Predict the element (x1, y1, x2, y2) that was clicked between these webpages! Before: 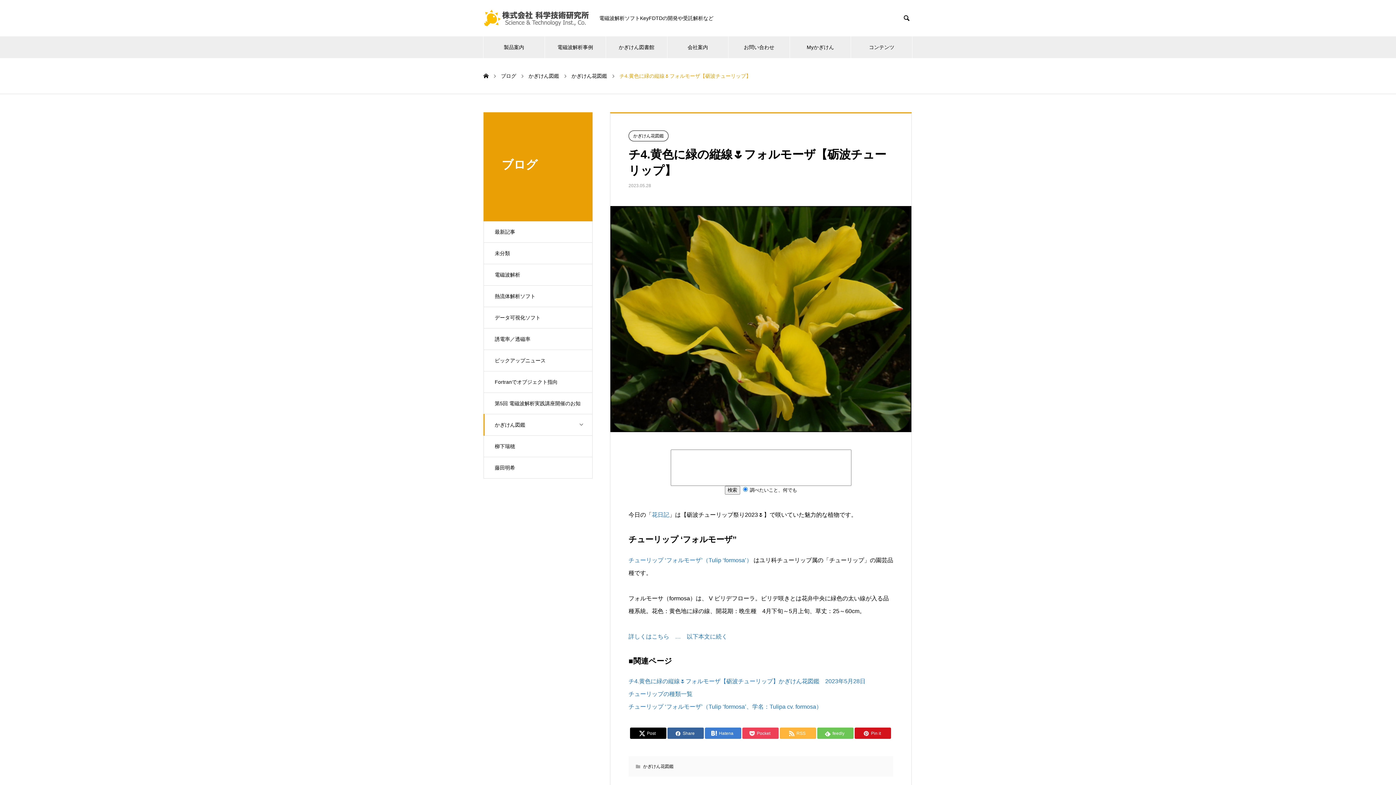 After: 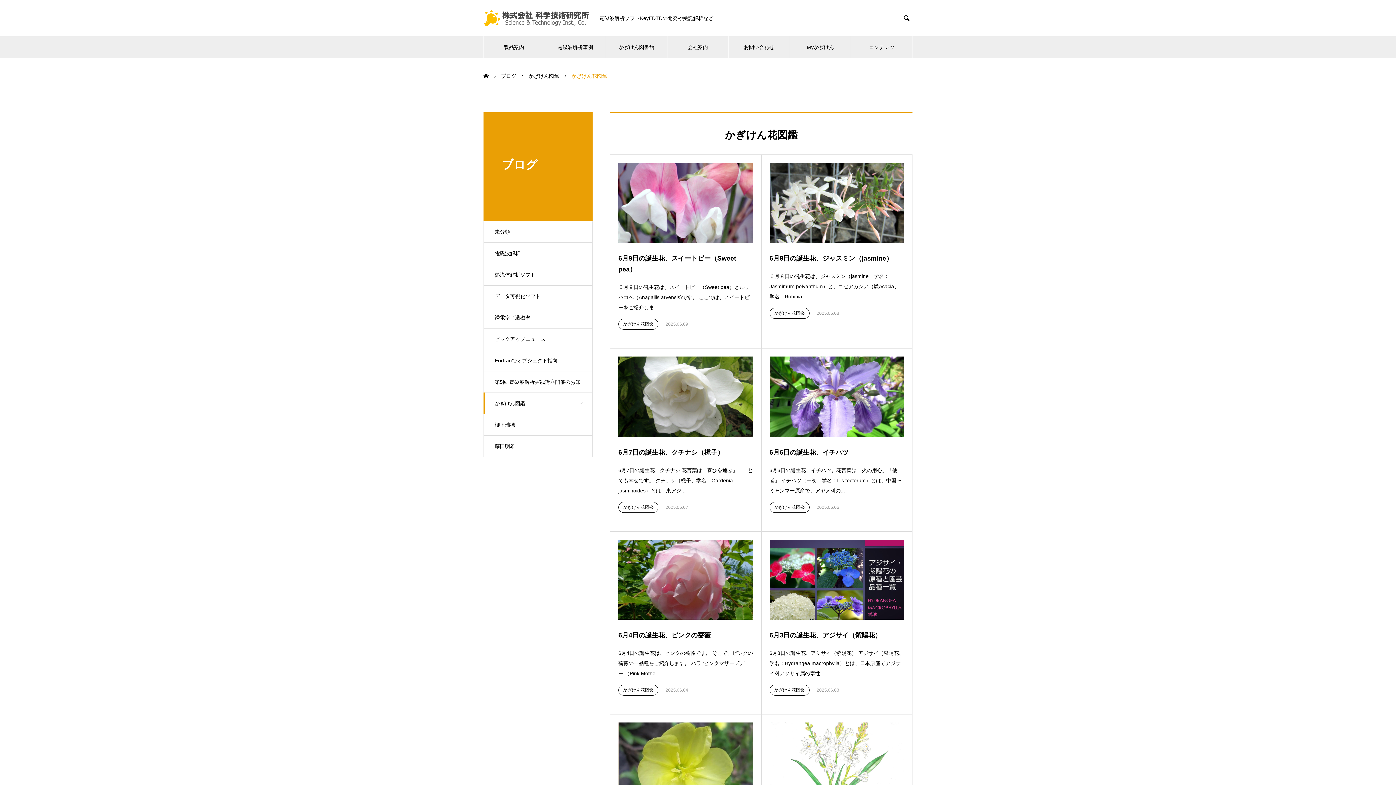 Action: label: かぎけん花図鑑 bbox: (628, 130, 668, 141)